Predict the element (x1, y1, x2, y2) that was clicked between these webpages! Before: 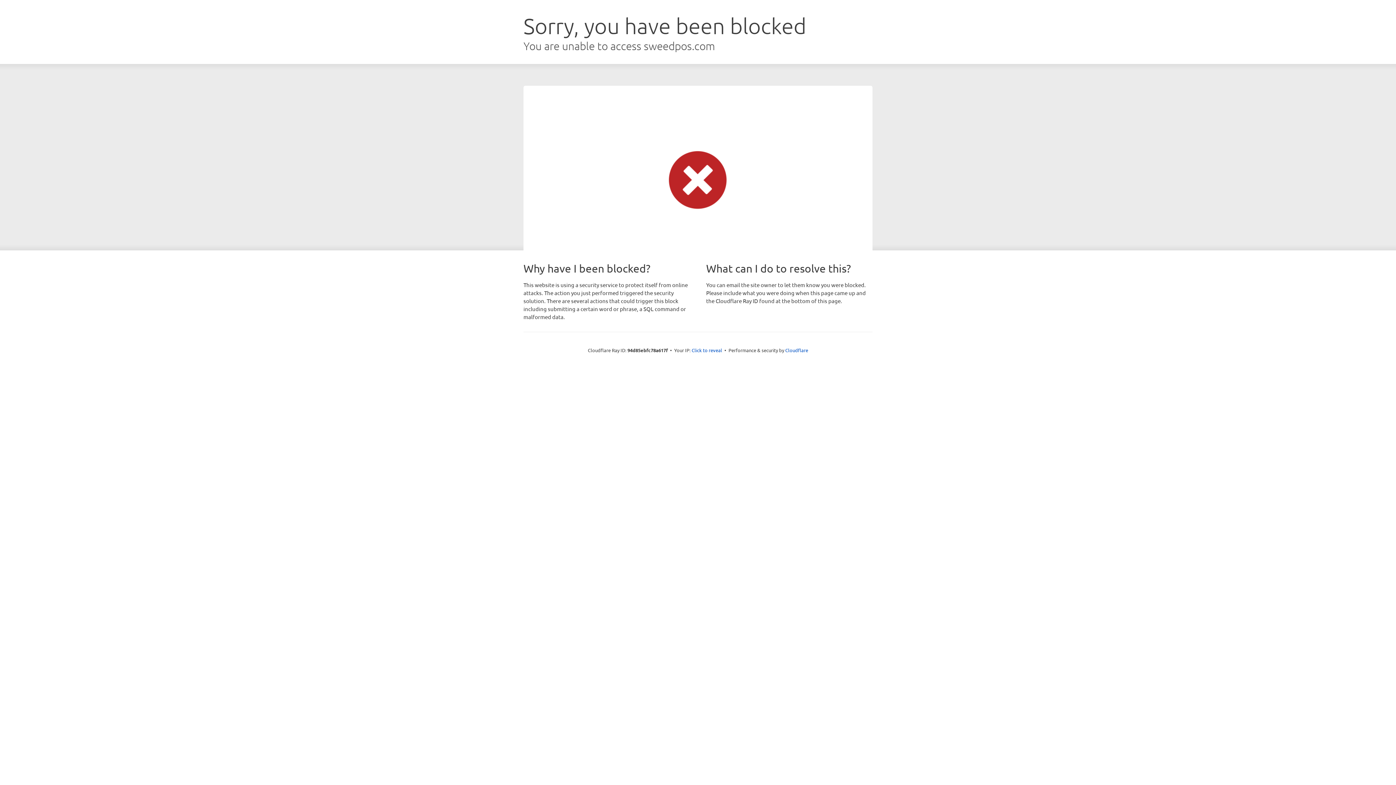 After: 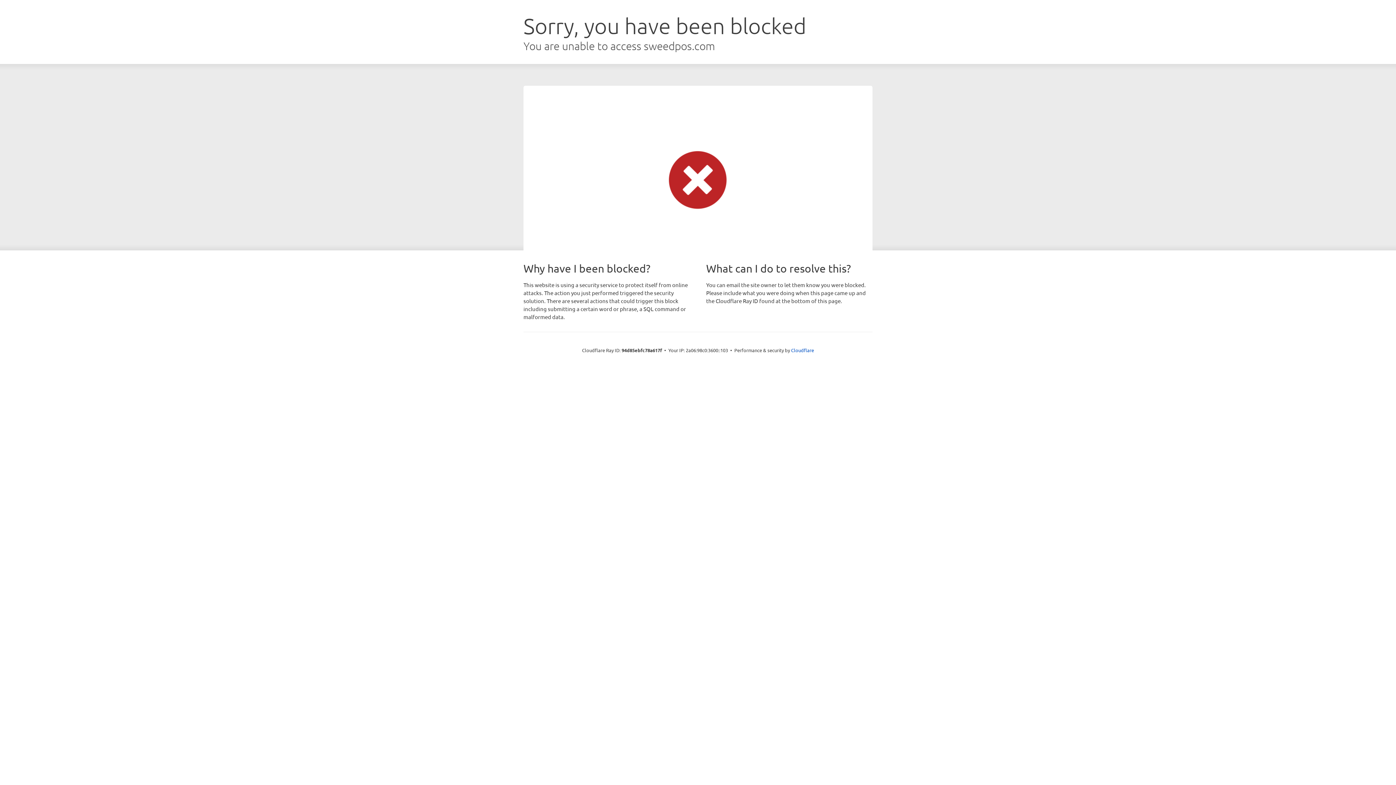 Action: label: Click to reveal bbox: (691, 346, 722, 353)